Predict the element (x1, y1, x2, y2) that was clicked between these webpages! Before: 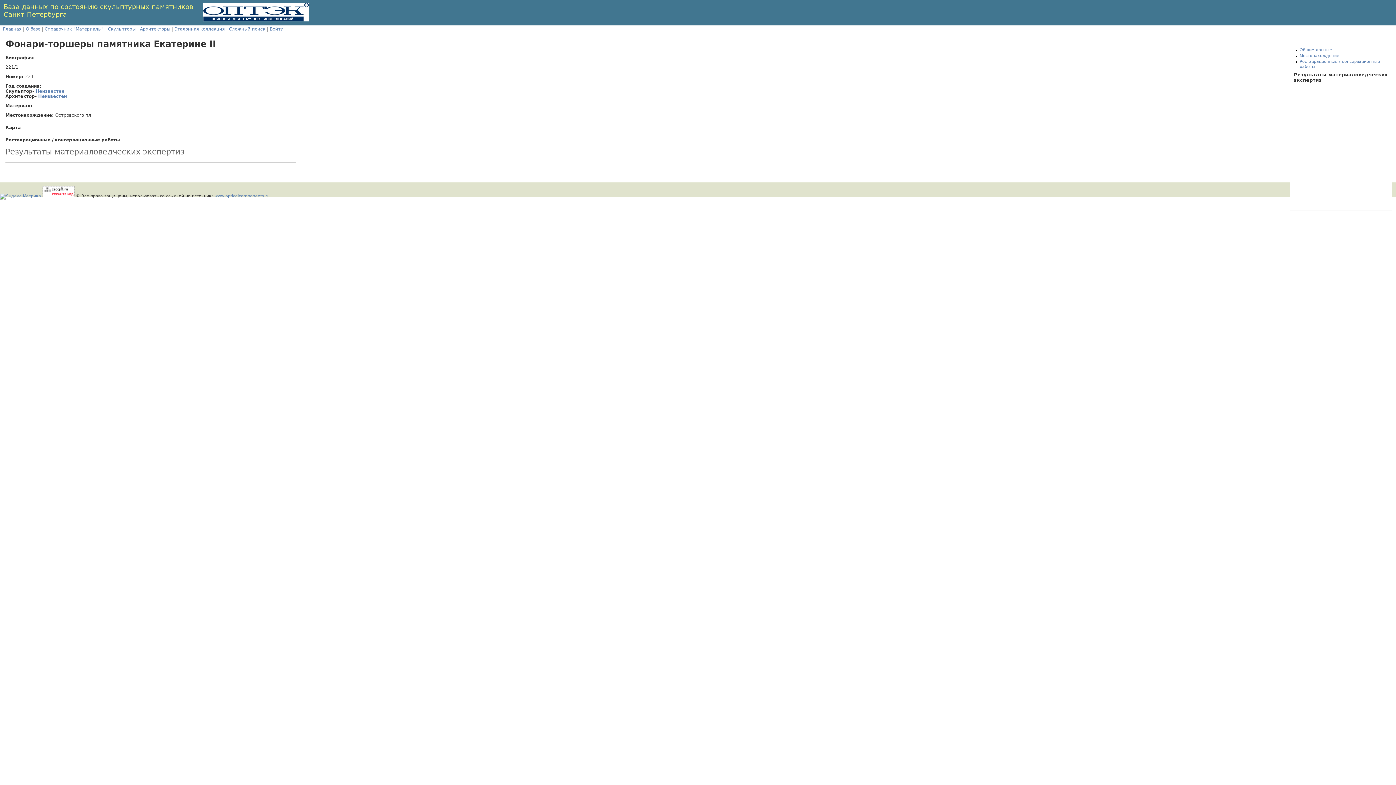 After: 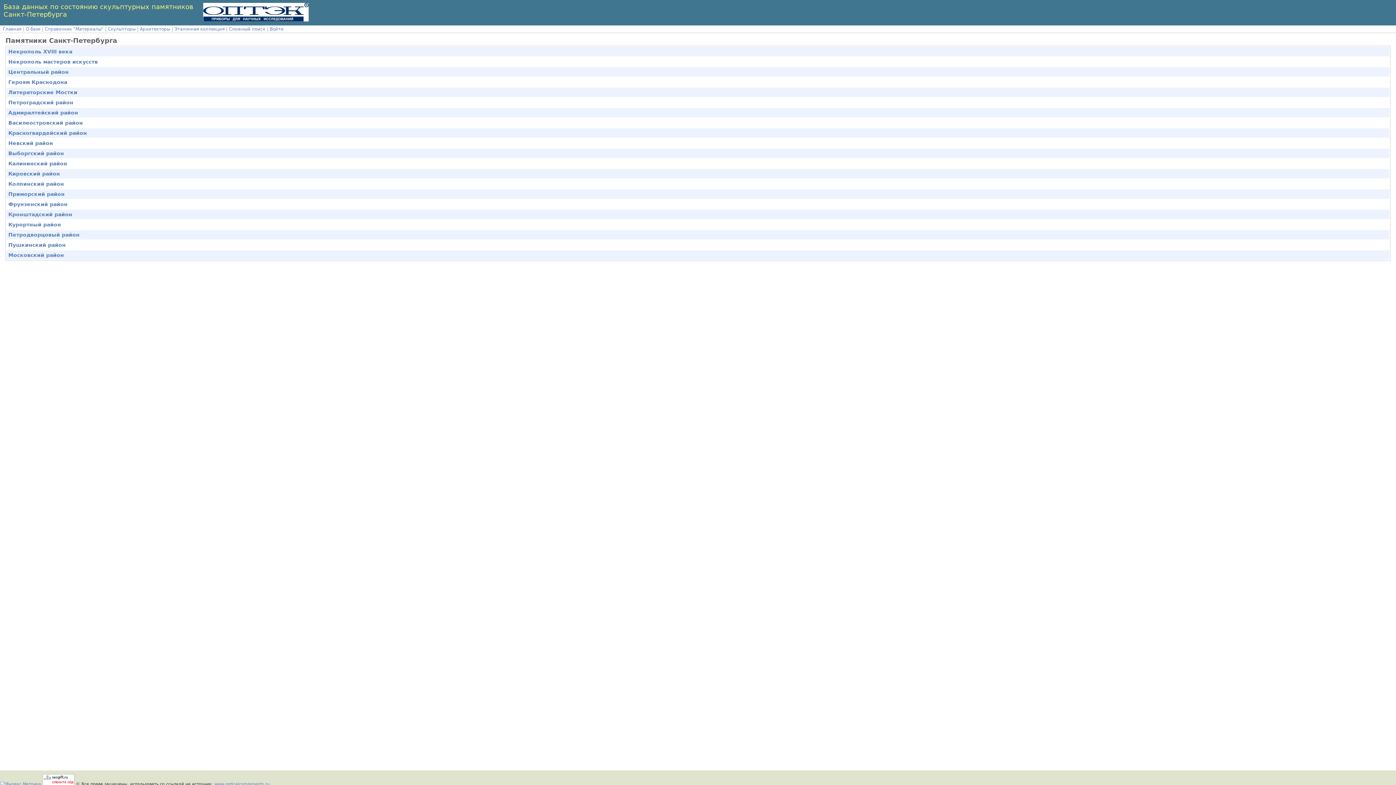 Action: bbox: (214, 193, 269, 198) label: www.opticalcomponents.ru